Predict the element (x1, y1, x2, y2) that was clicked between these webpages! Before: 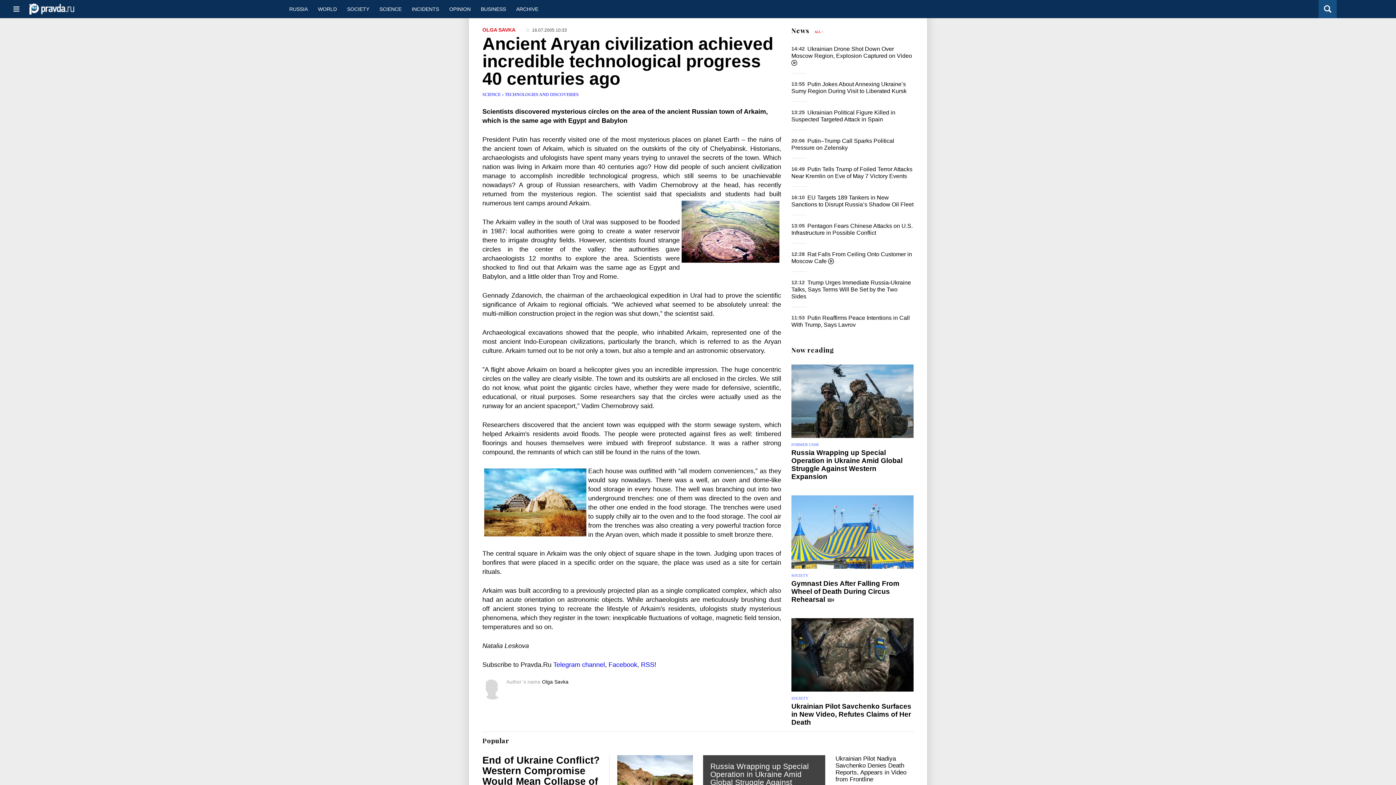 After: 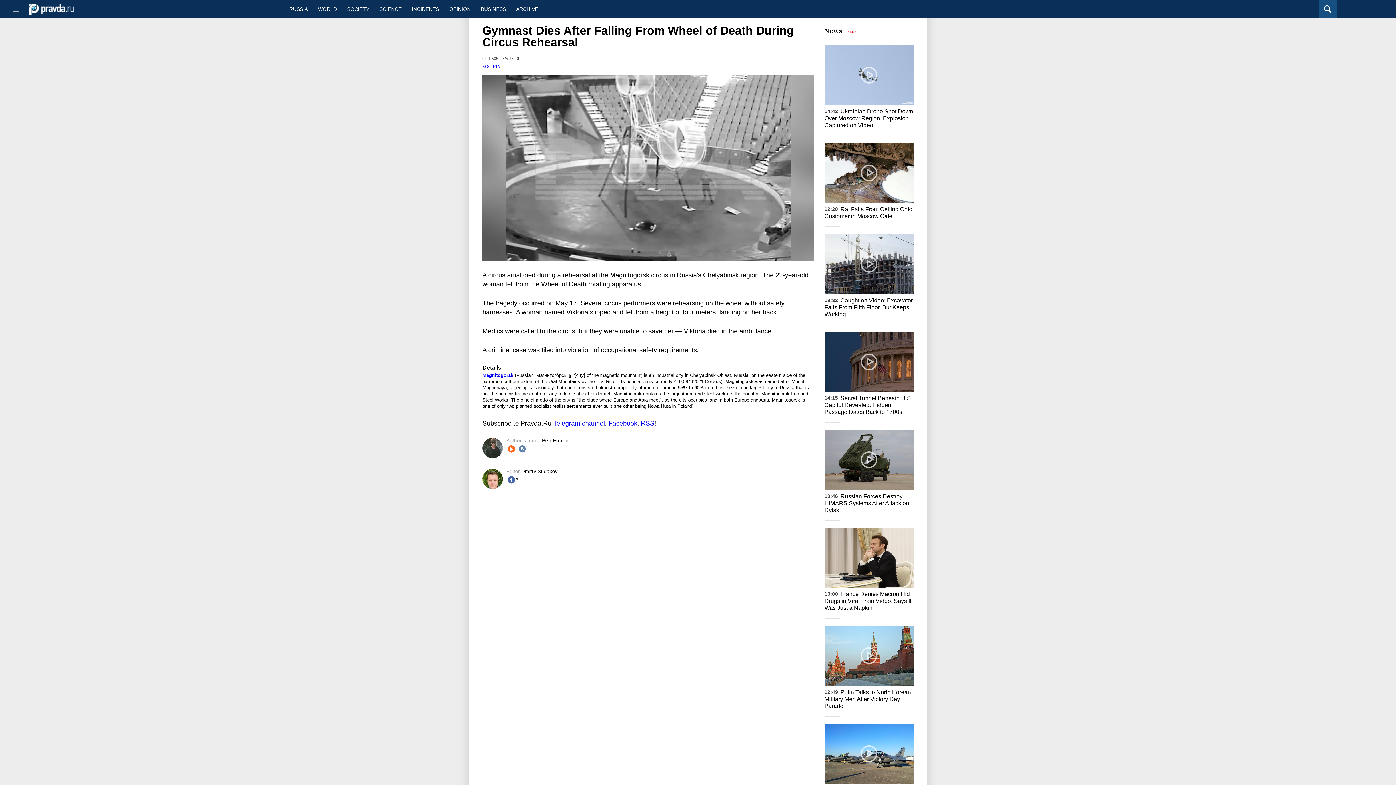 Action: bbox: (791, 495, 913, 569)